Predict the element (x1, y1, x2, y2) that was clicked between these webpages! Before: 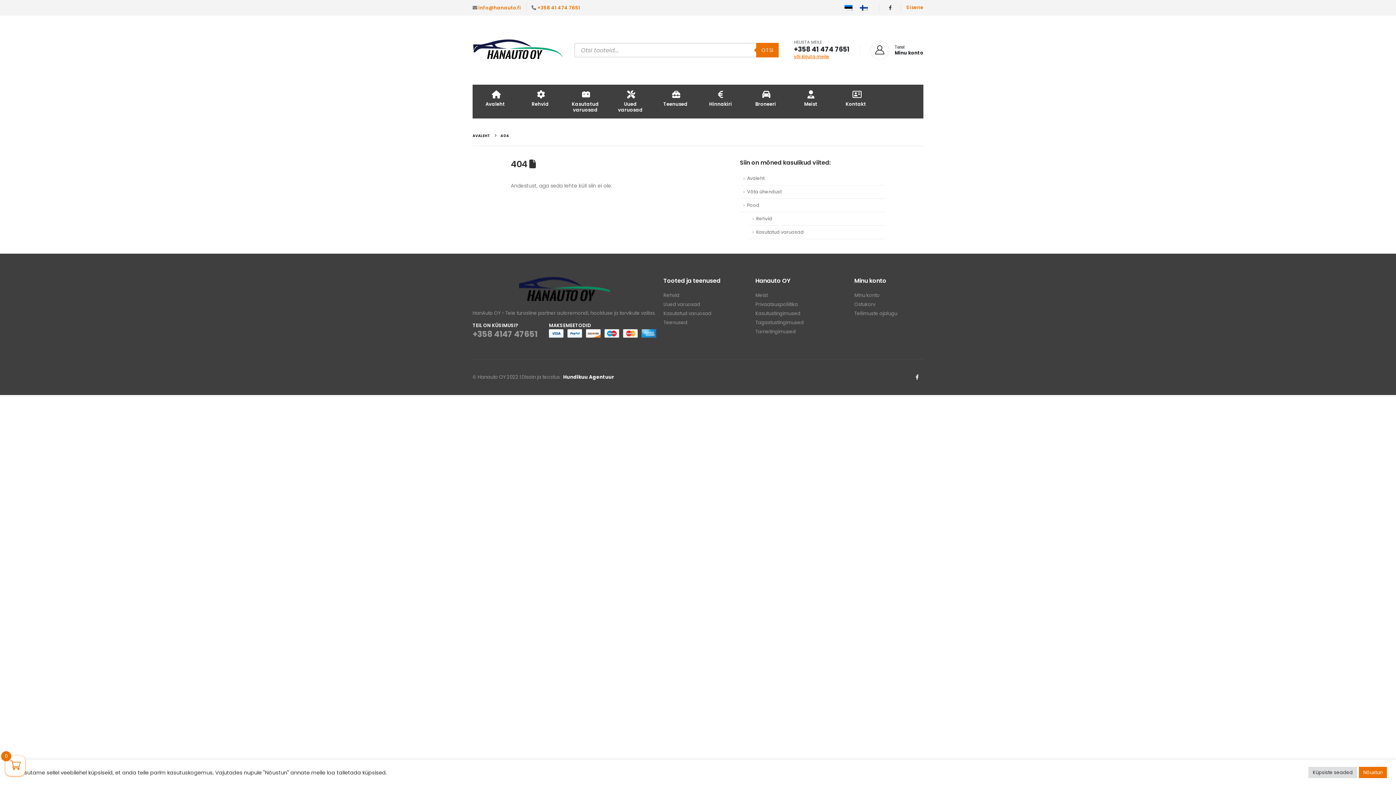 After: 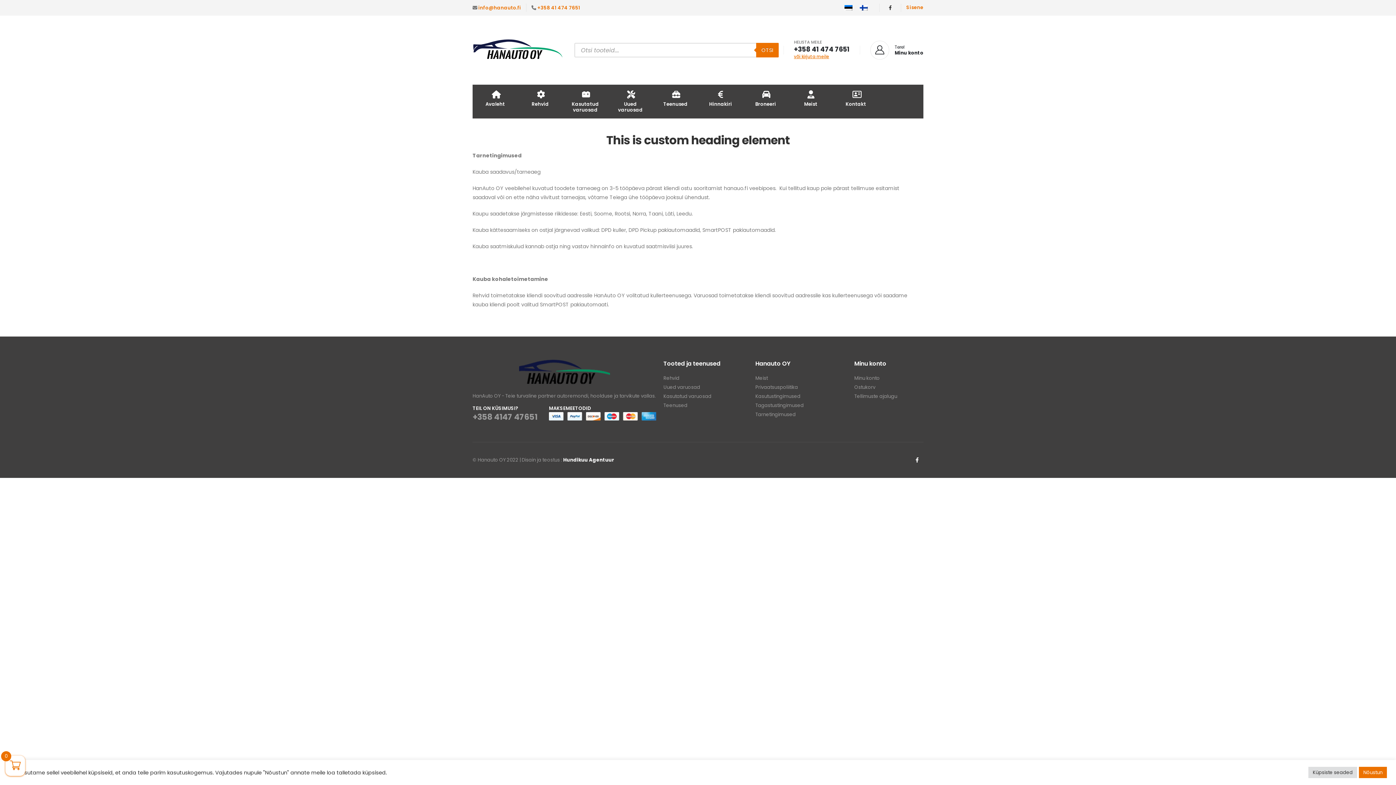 Action: bbox: (755, 328, 795, 335) label: Tarnetingimused